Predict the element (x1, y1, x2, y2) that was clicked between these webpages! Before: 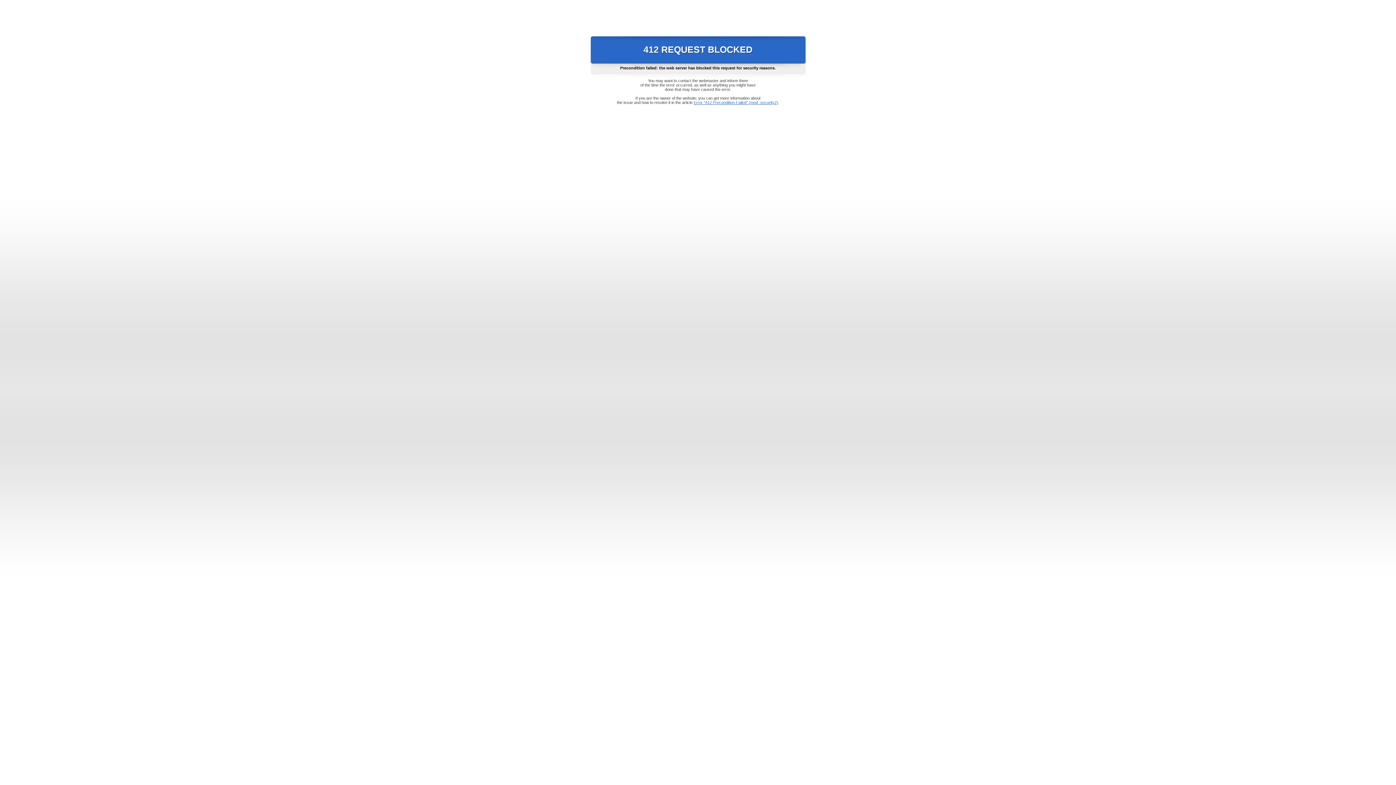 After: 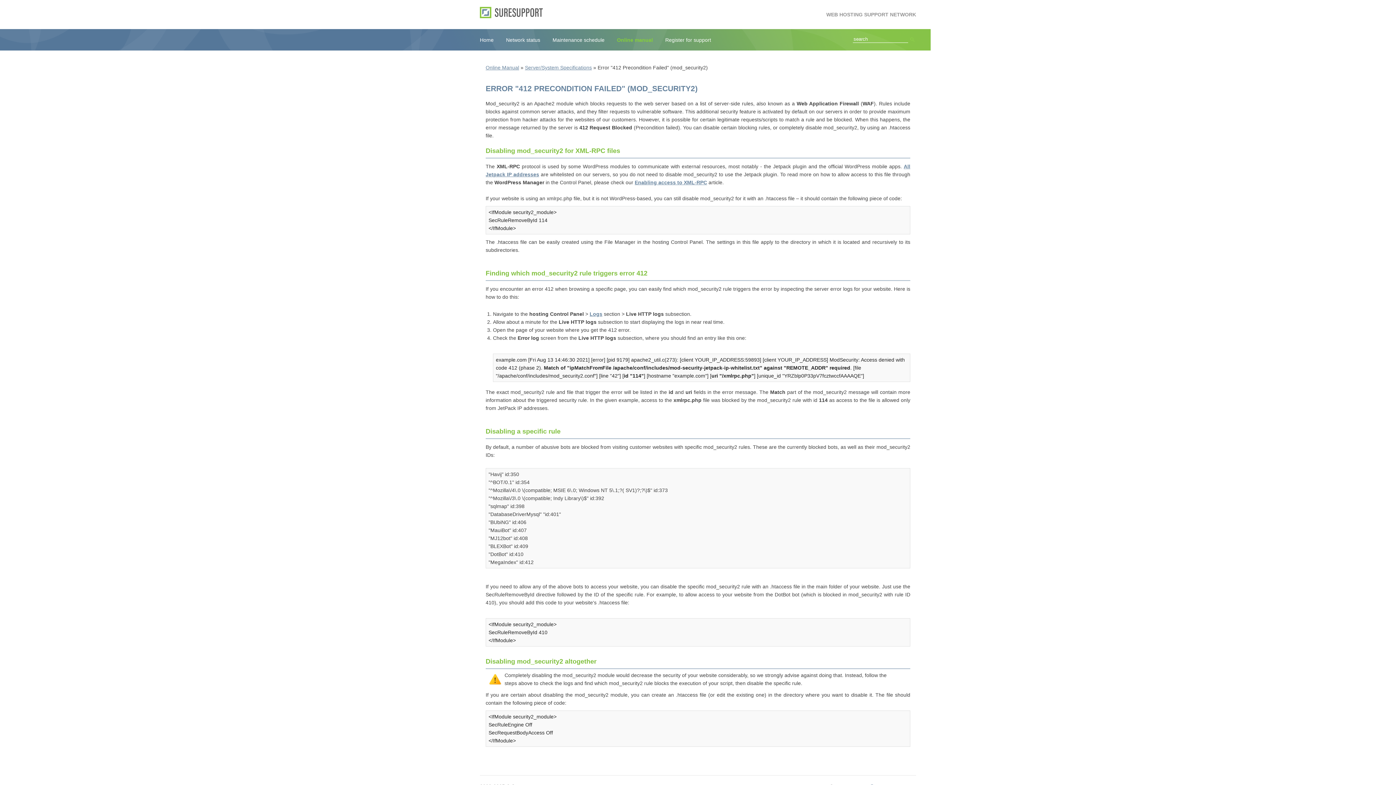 Action: bbox: (693, 100, 778, 104) label: Error "412 Precondition Failed" (mod_security2)